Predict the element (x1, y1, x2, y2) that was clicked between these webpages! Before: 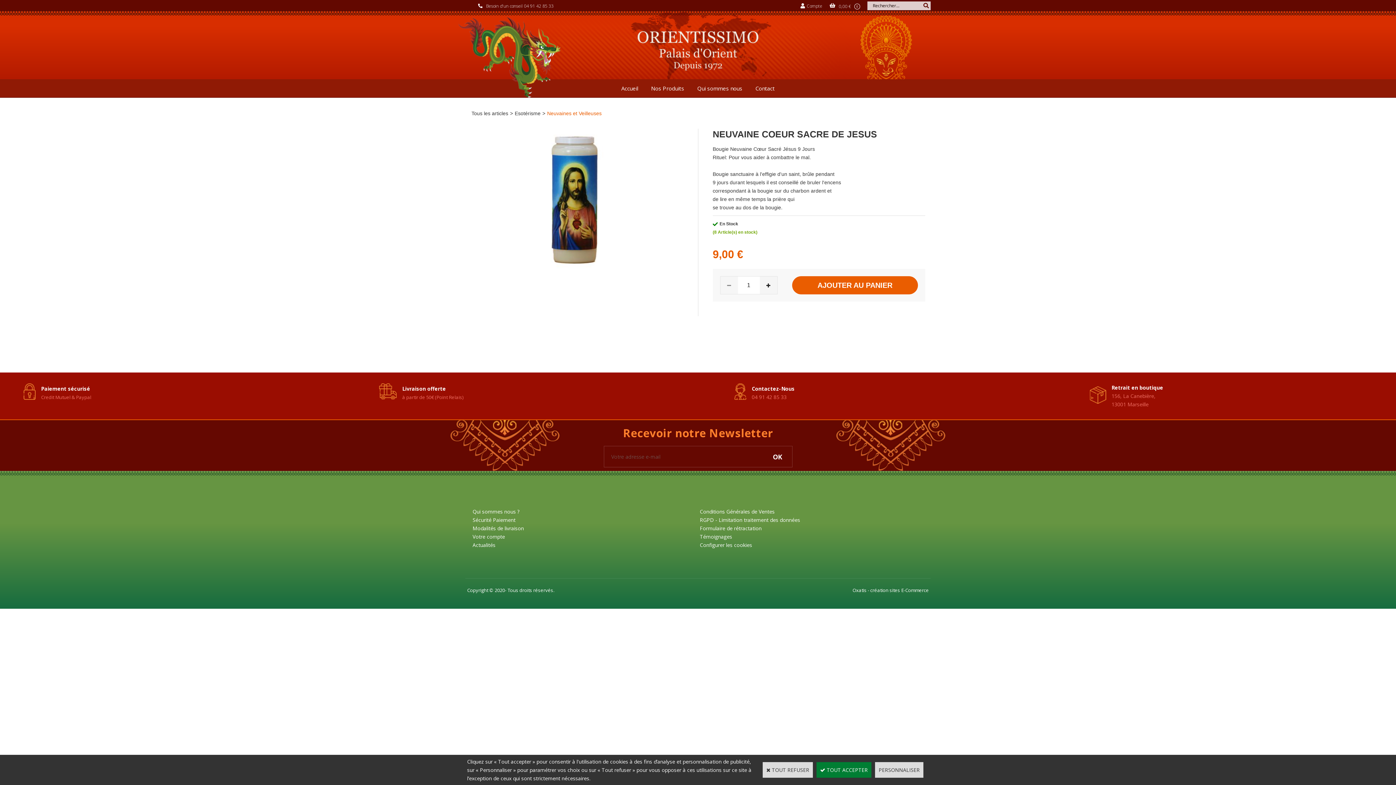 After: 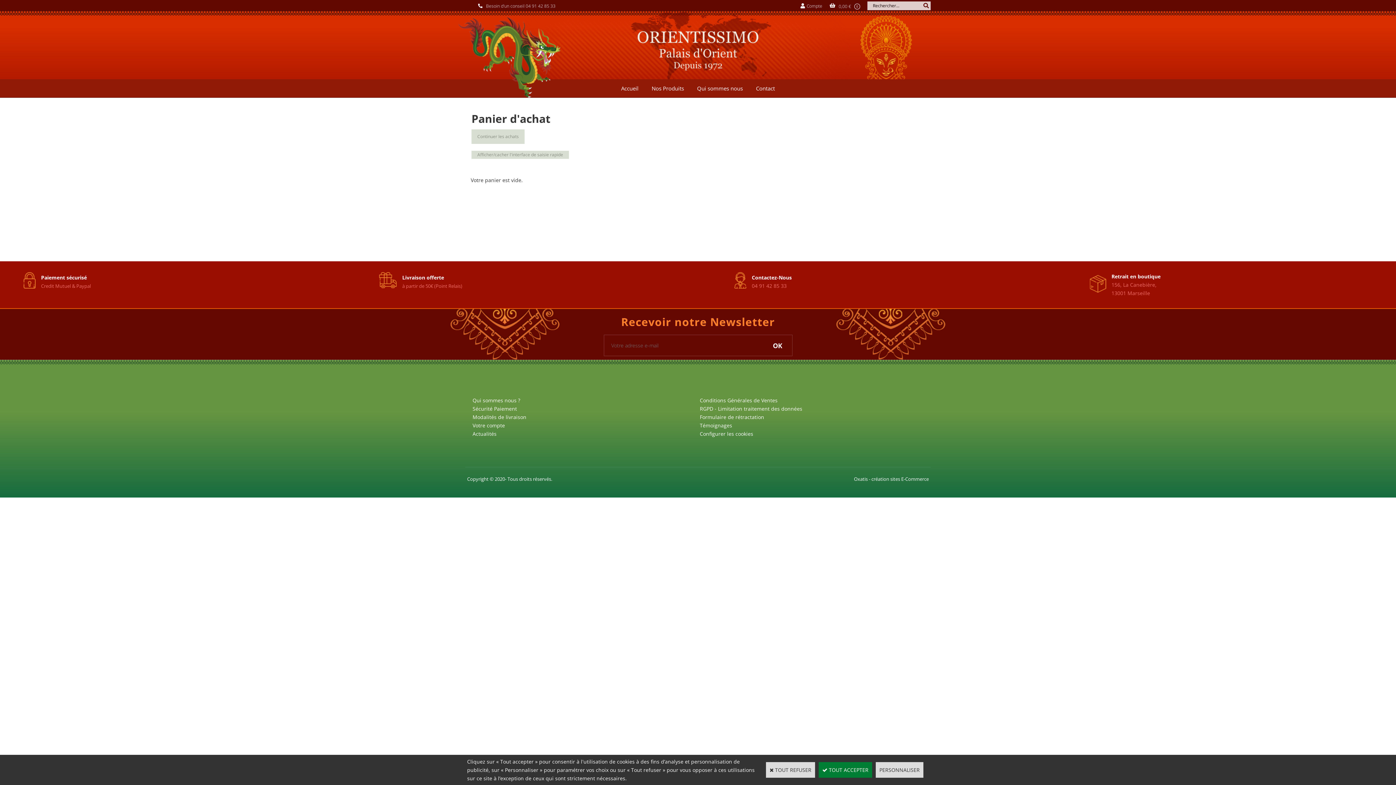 Action: bbox: (829, 2, 837, 9)